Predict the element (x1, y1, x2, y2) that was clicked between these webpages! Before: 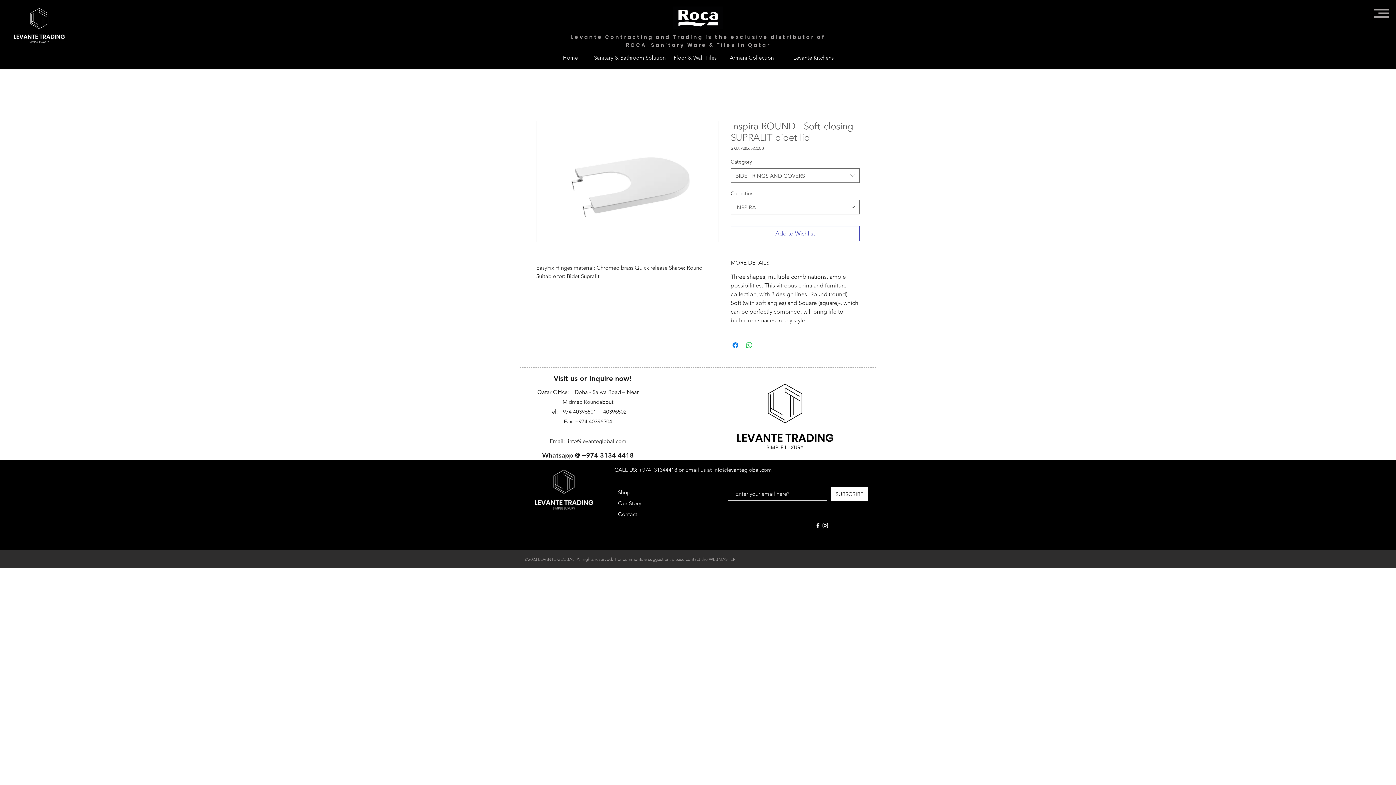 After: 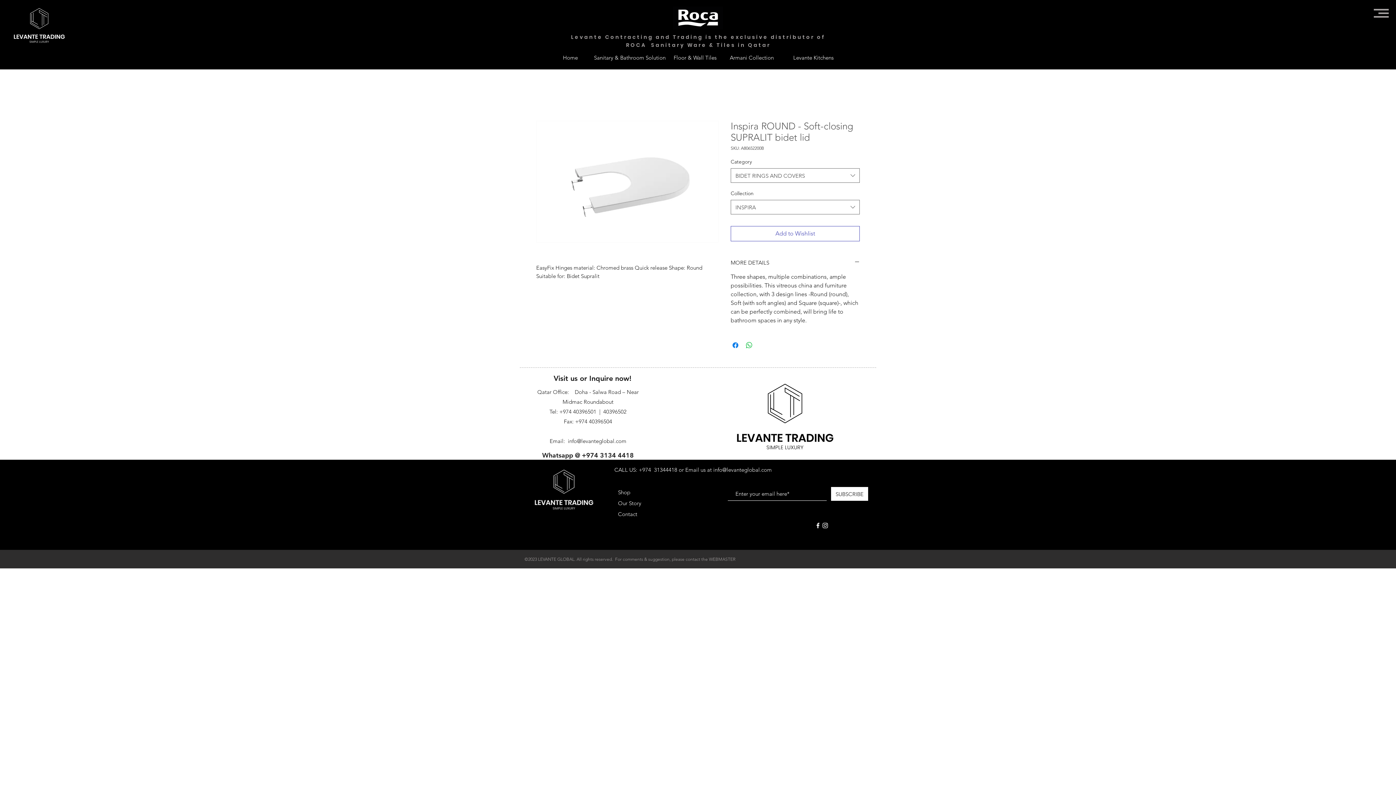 Action: bbox: (821, 522, 829, 529) label: White Instagram Icon